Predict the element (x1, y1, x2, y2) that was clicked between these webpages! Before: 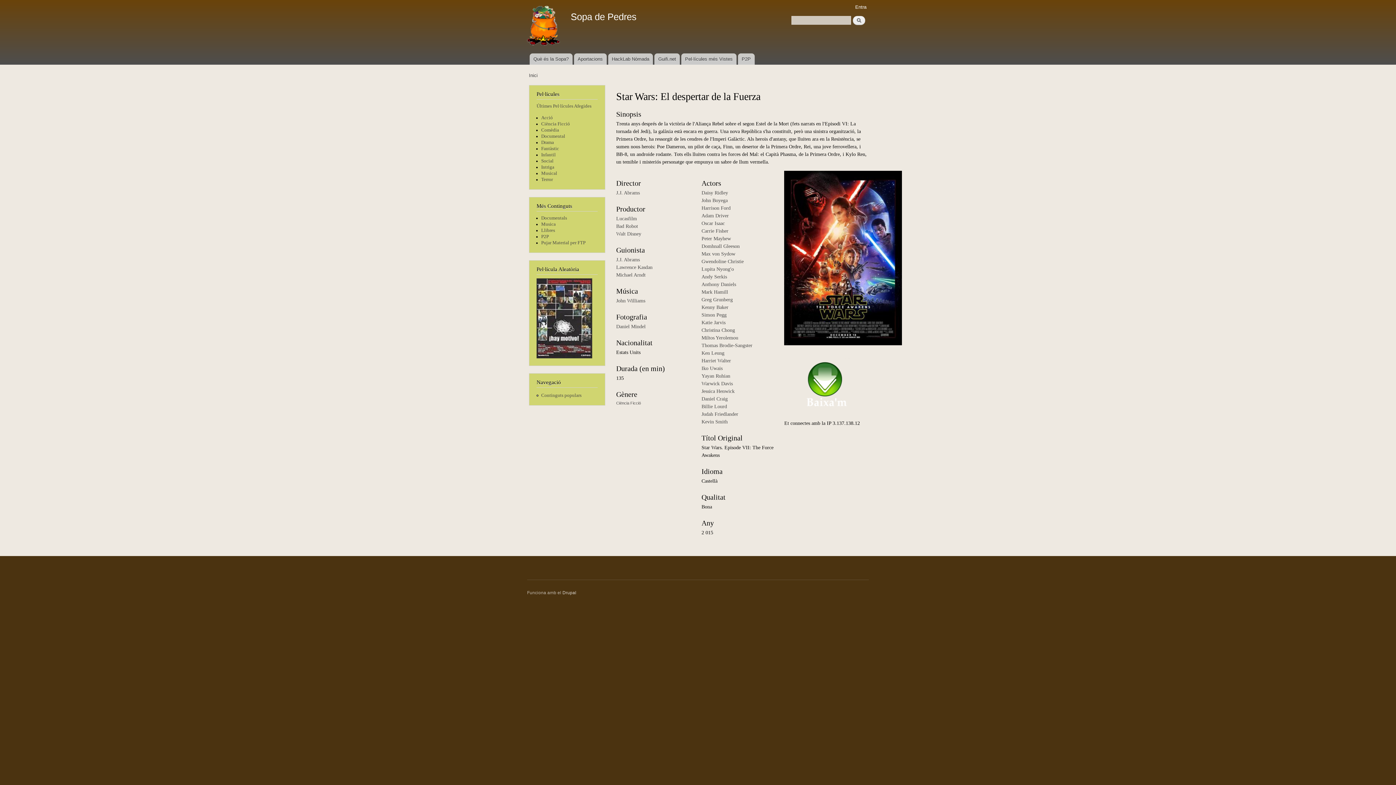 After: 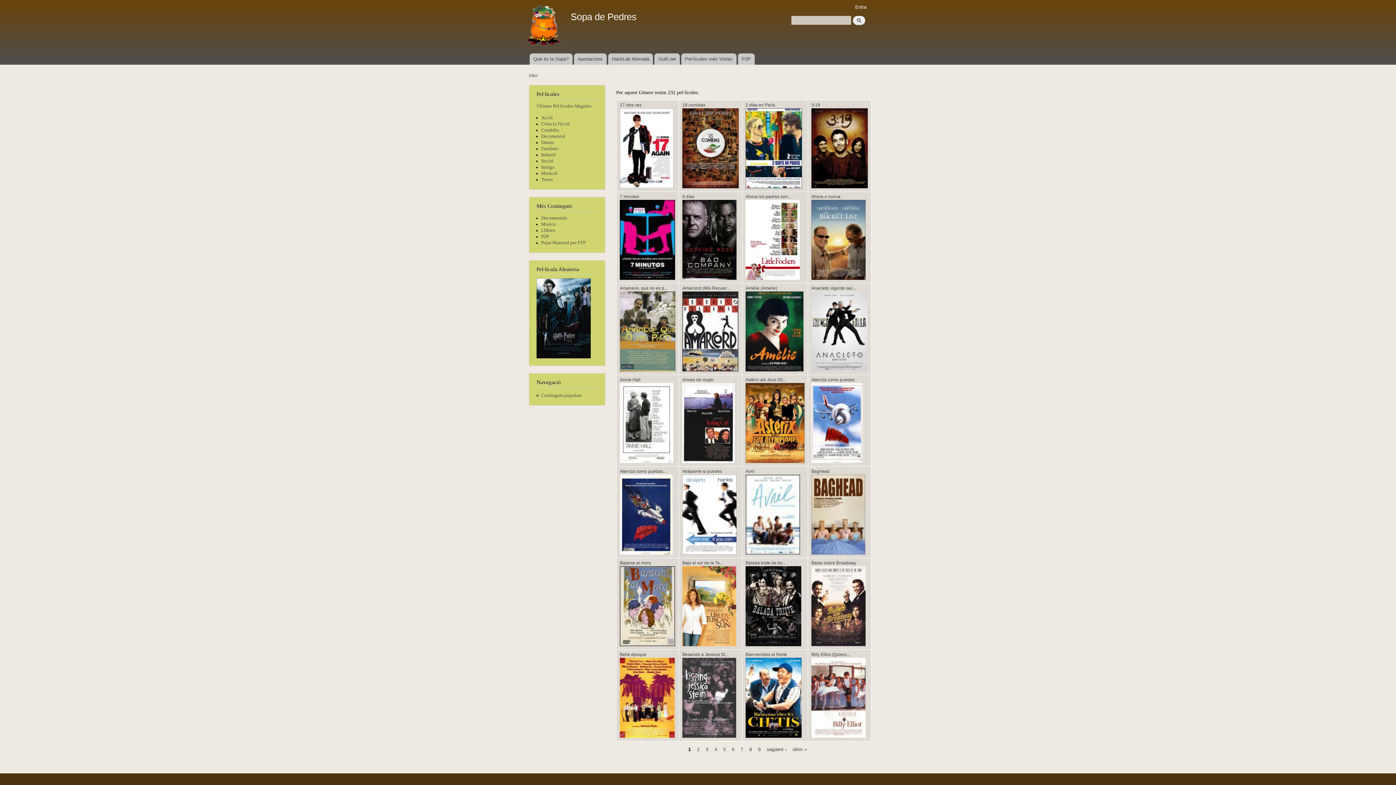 Action: bbox: (541, 127, 559, 132) label: Comèdia